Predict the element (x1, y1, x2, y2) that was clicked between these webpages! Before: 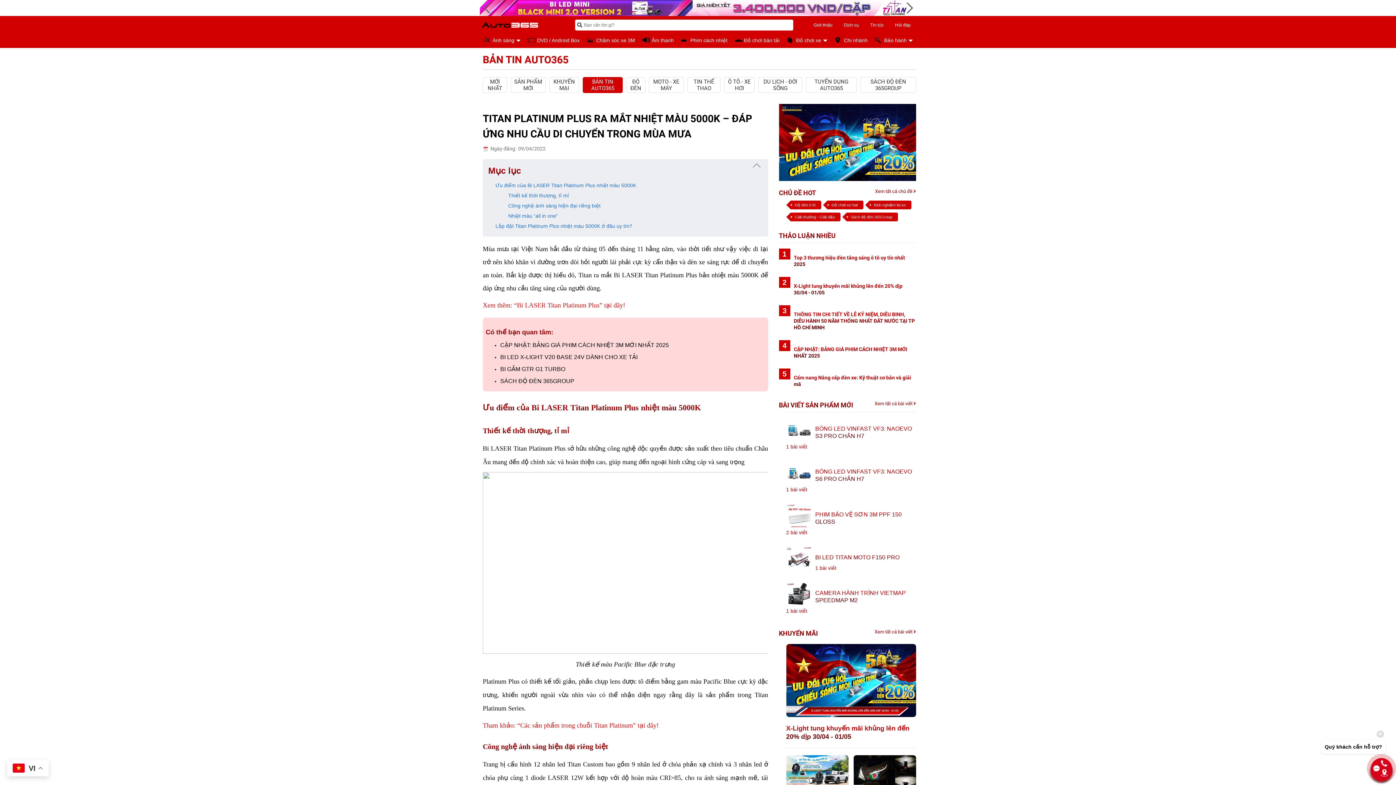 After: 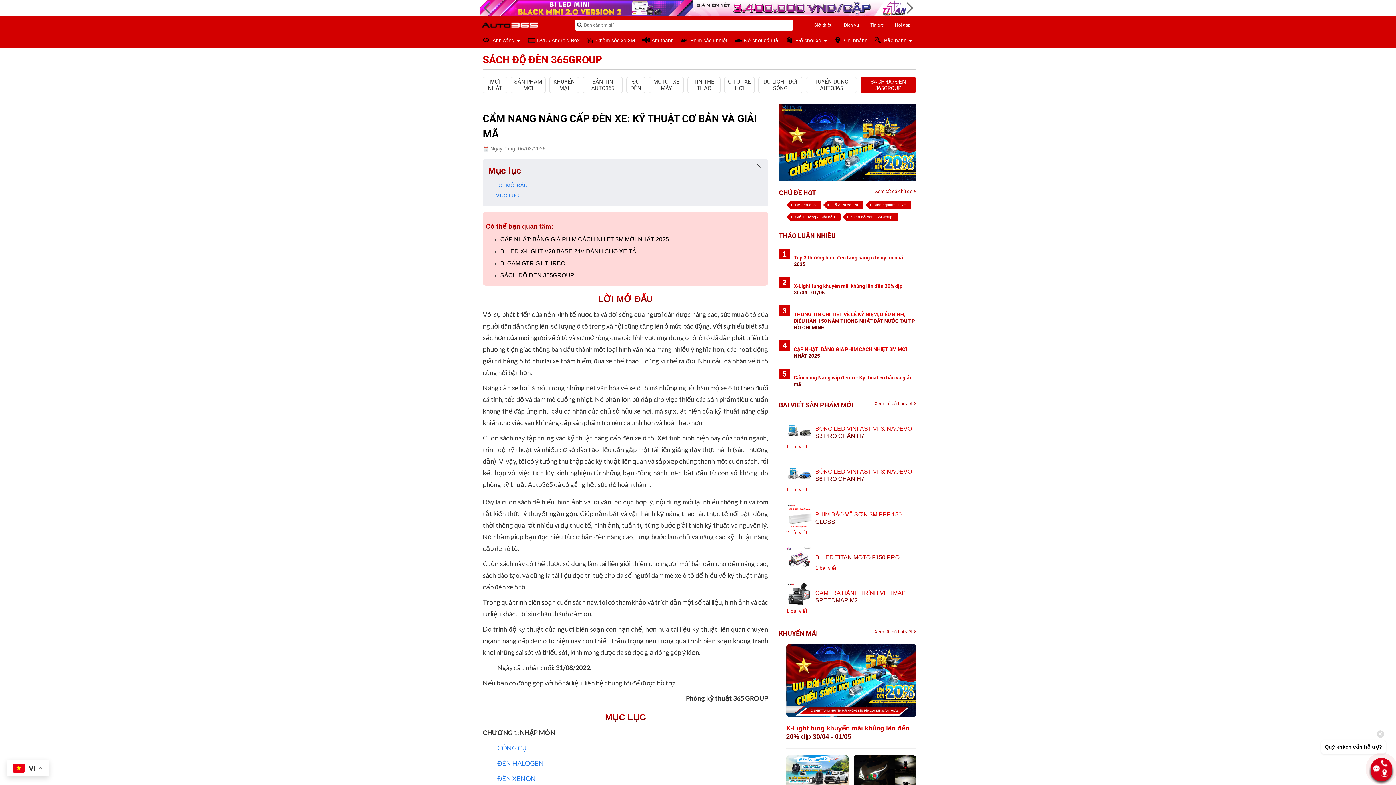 Action: bbox: (779, 365, 916, 393) label: 5
Cẩm nang Nâng cấp đèn xe: Kỹ thuật cơ bản và giải mã